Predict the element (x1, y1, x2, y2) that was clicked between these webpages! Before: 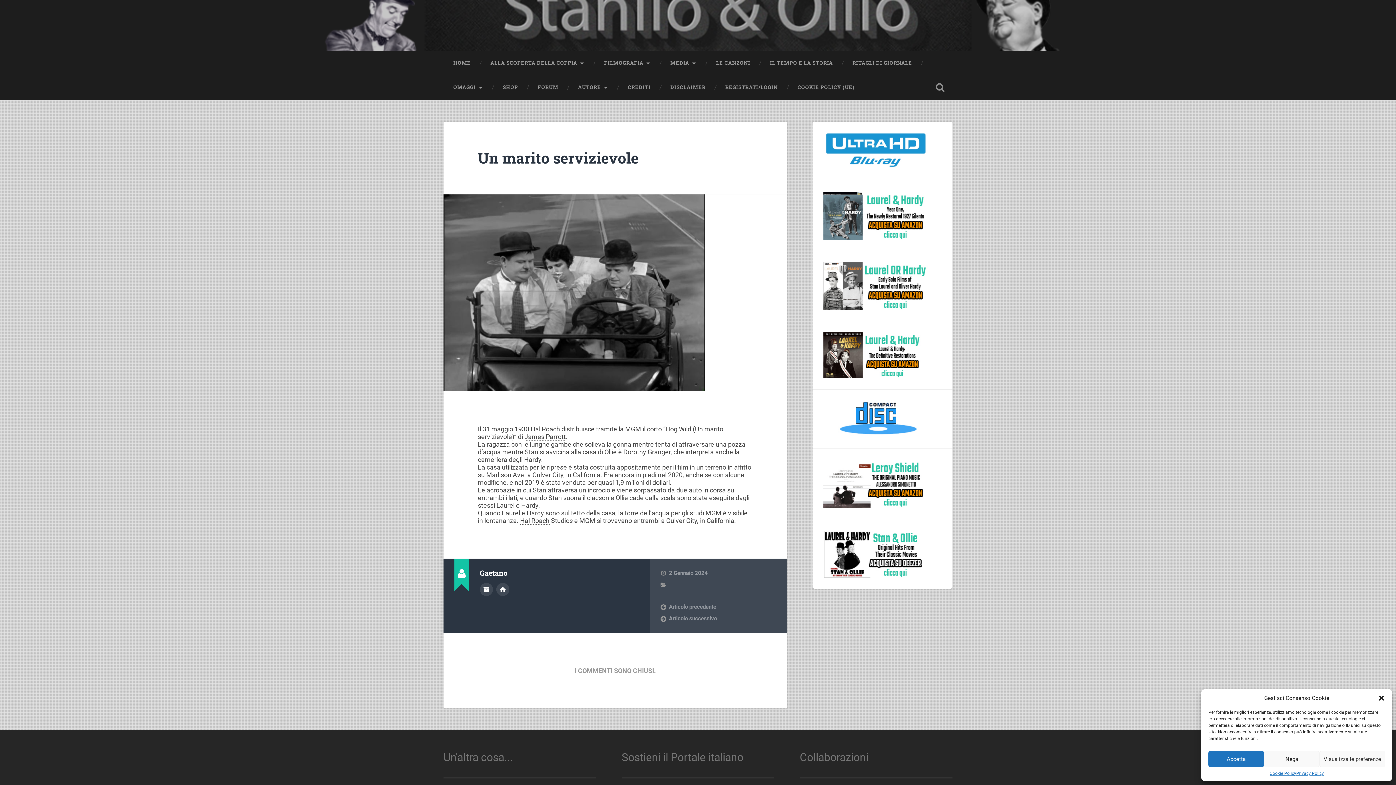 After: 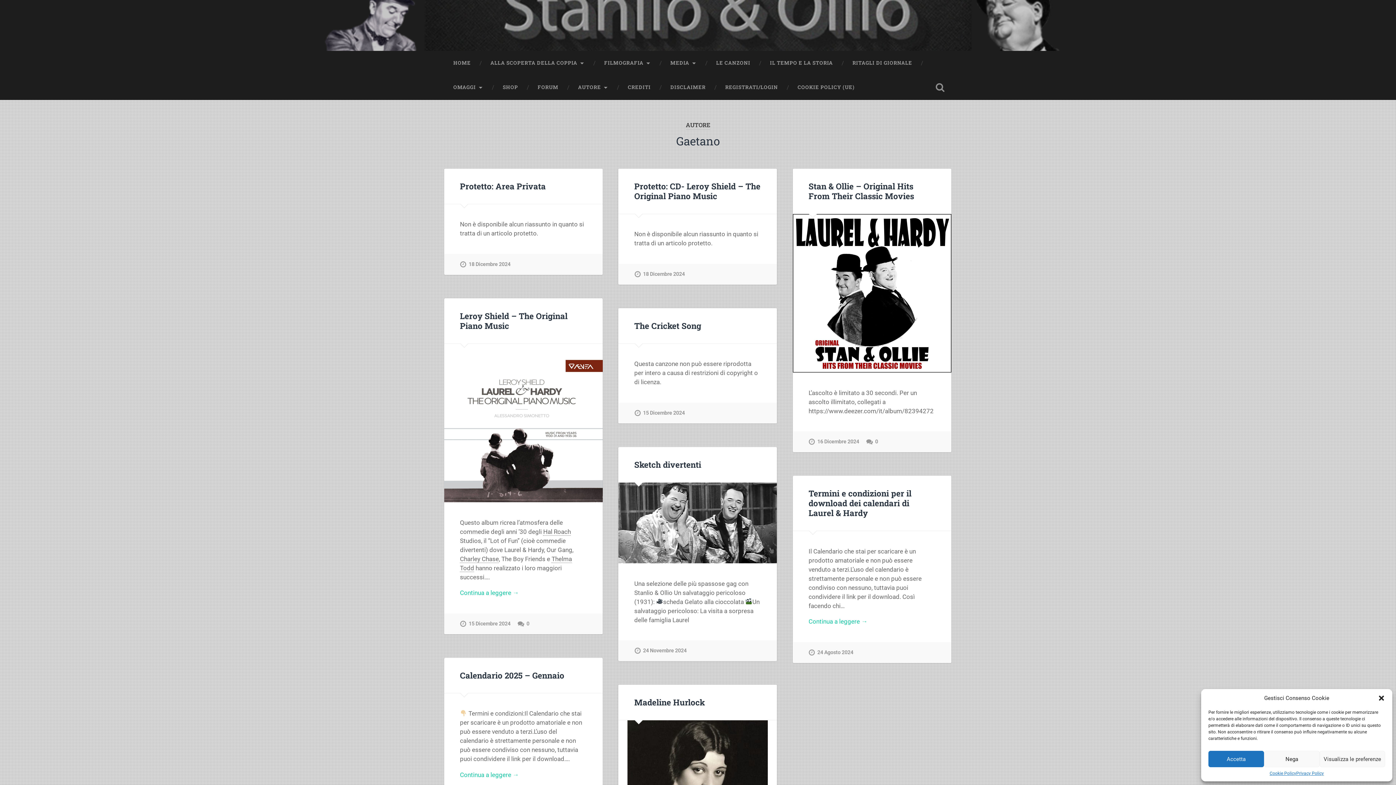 Action: bbox: (480, 583, 493, 596) label: Autore Archivio